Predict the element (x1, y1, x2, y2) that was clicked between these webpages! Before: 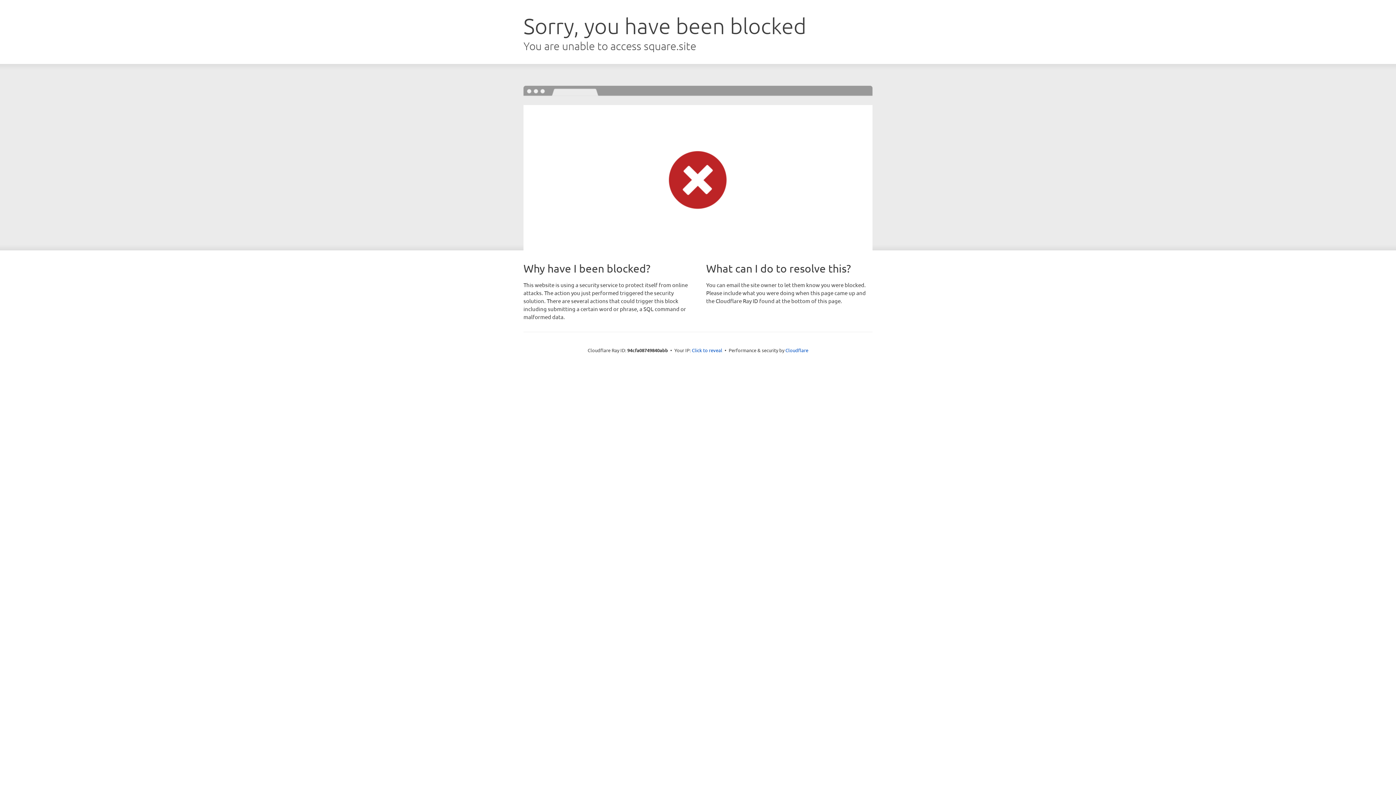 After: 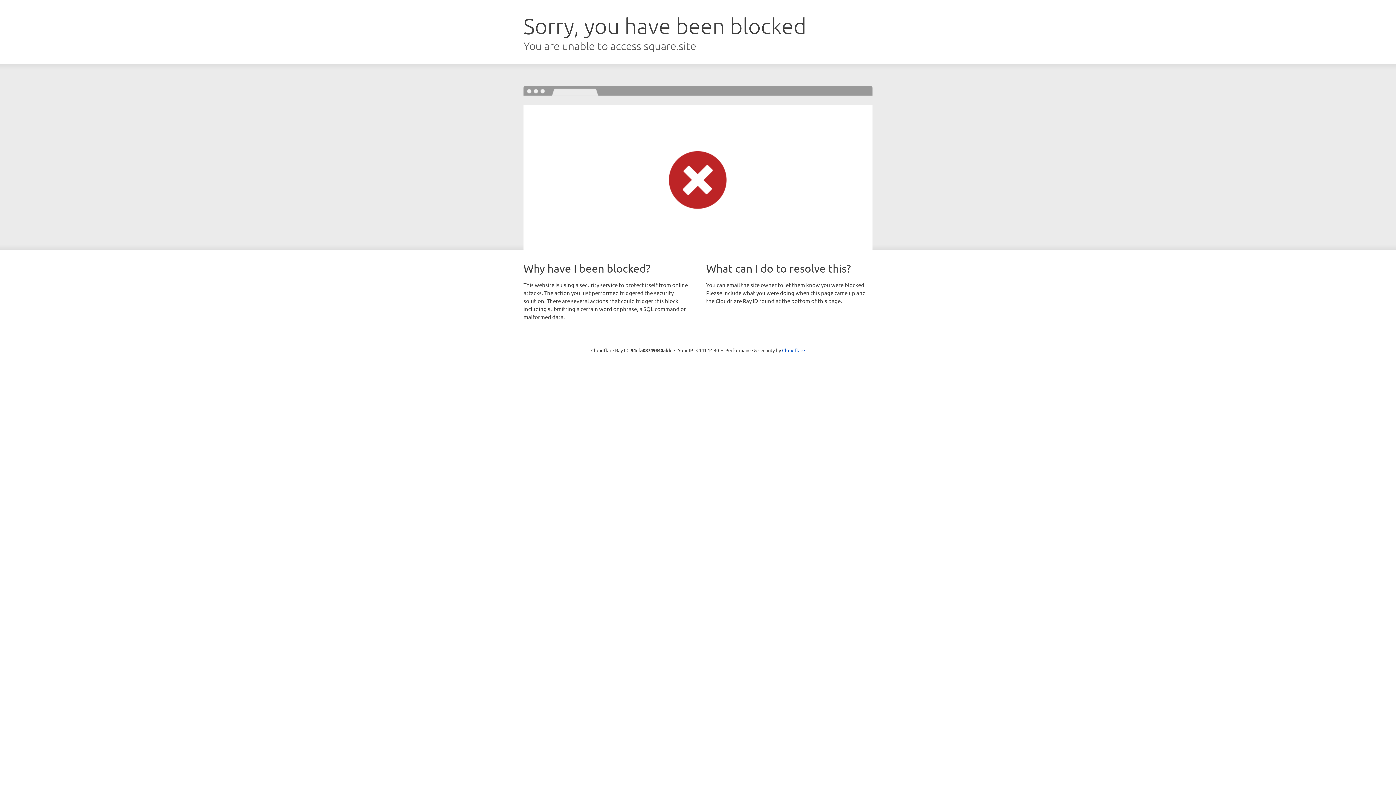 Action: label: Click to reveal bbox: (692, 346, 722, 353)